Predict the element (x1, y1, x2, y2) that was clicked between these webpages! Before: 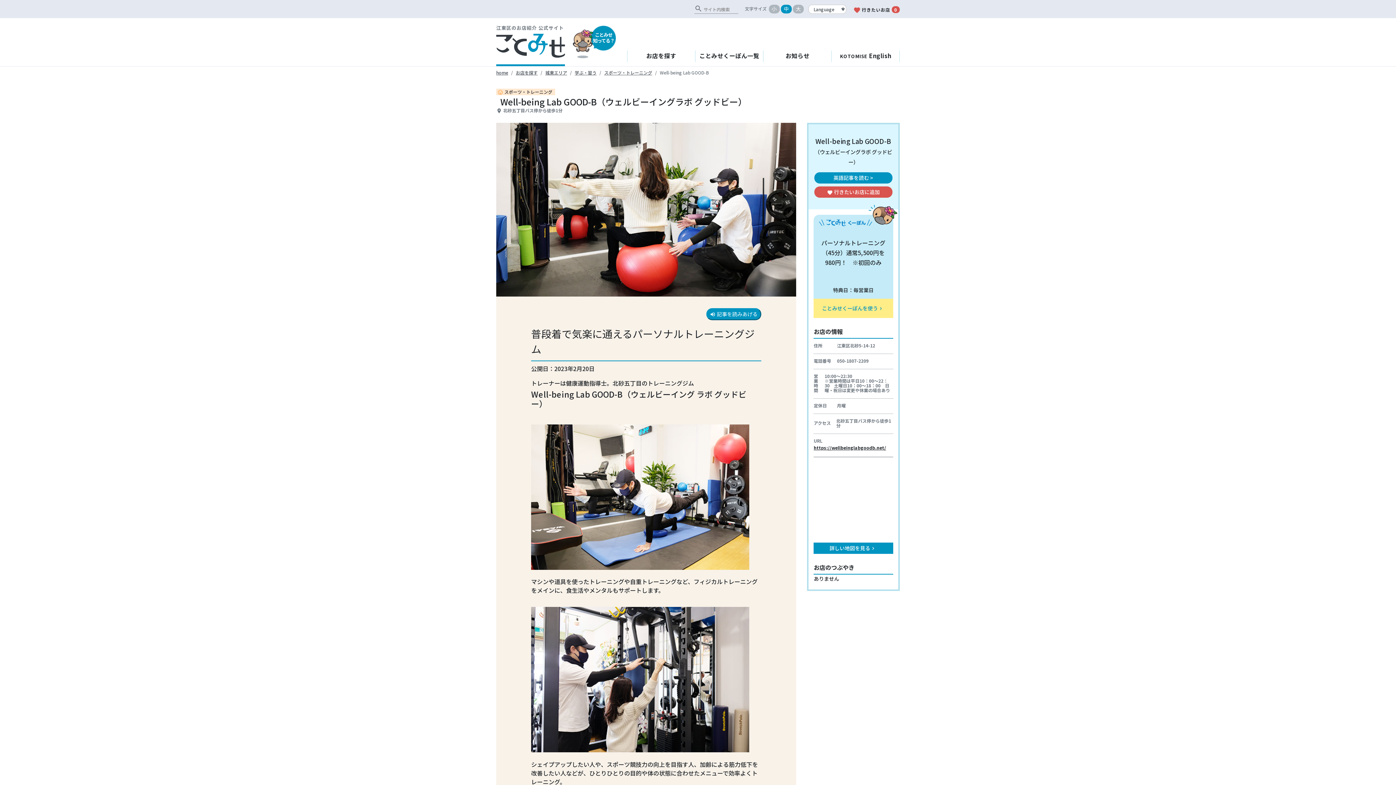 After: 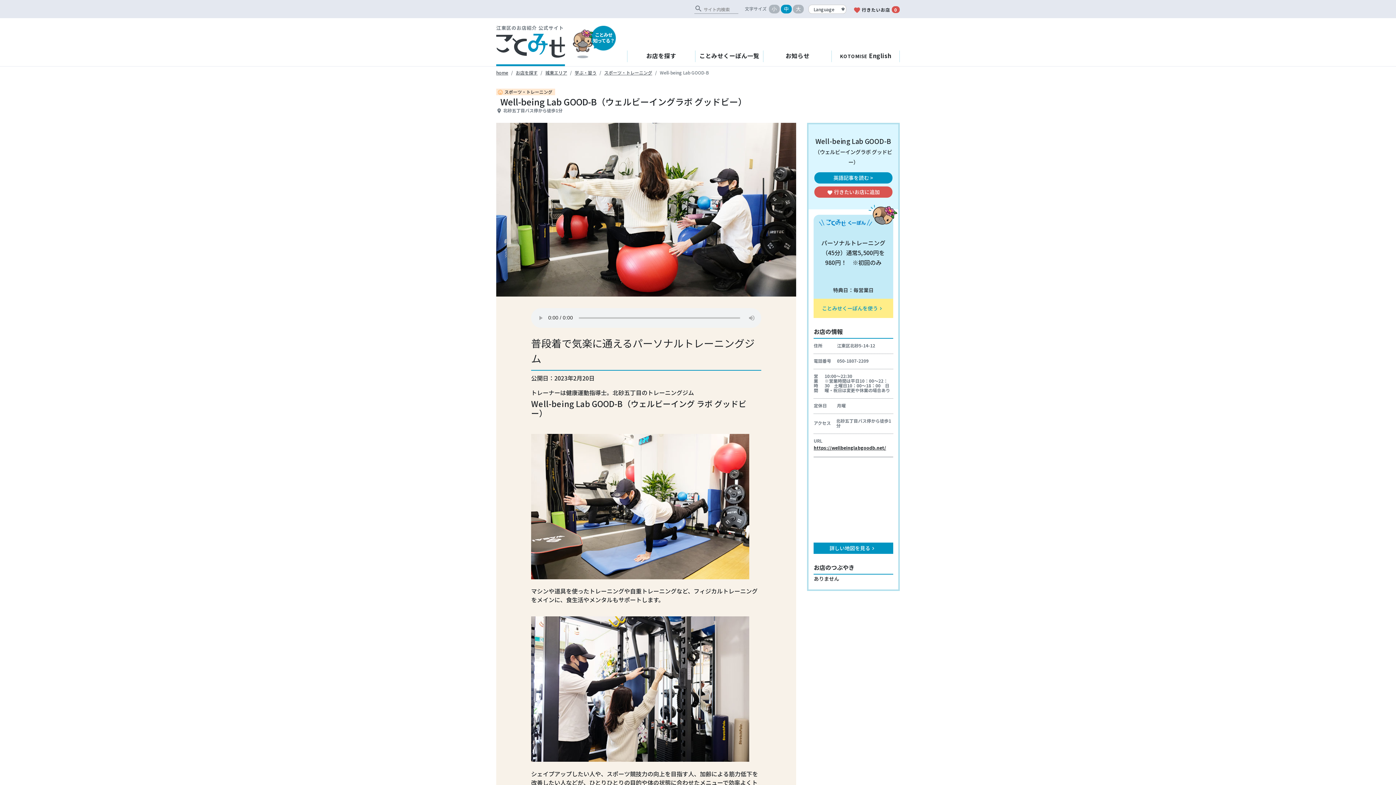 Action: bbox: (706, 308, 761, 320) label: volume_up記事を読みあげる